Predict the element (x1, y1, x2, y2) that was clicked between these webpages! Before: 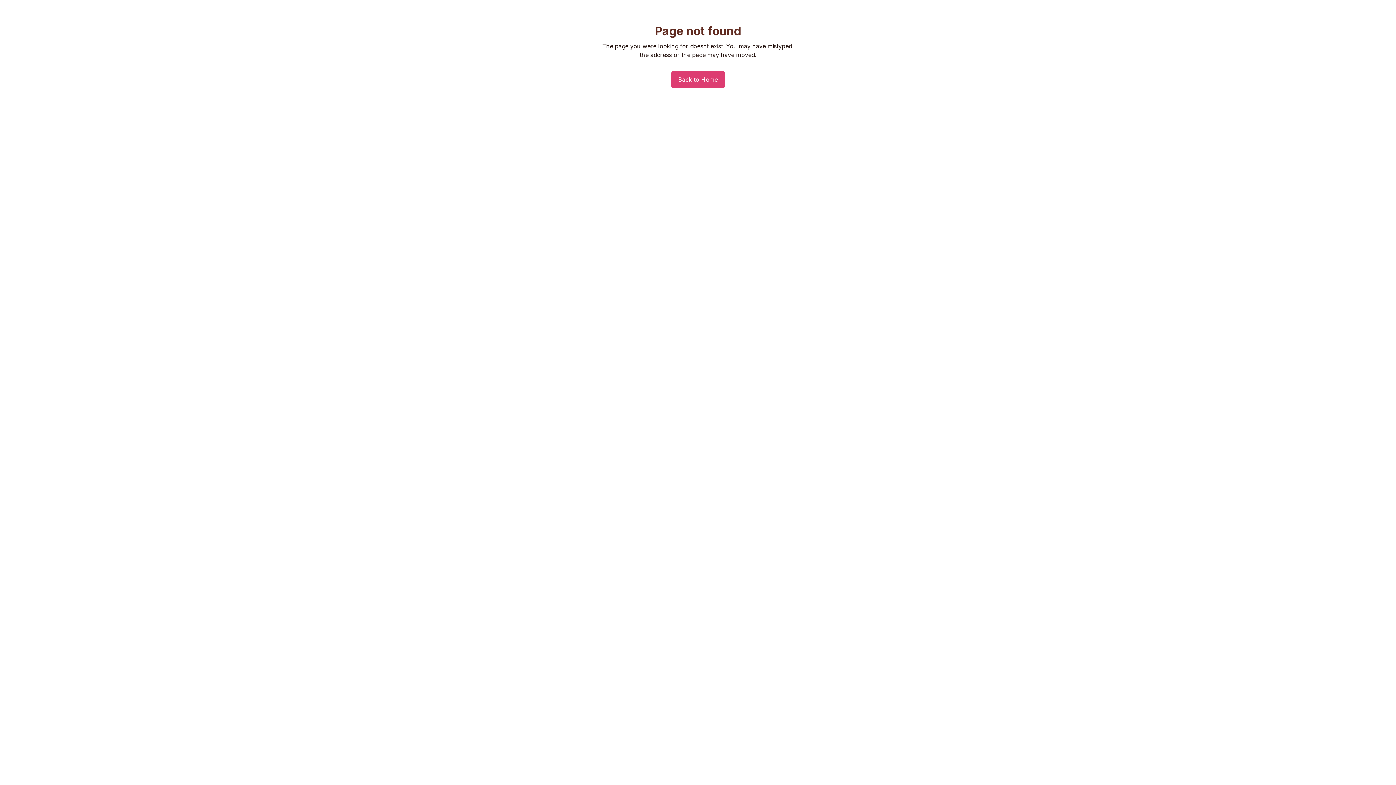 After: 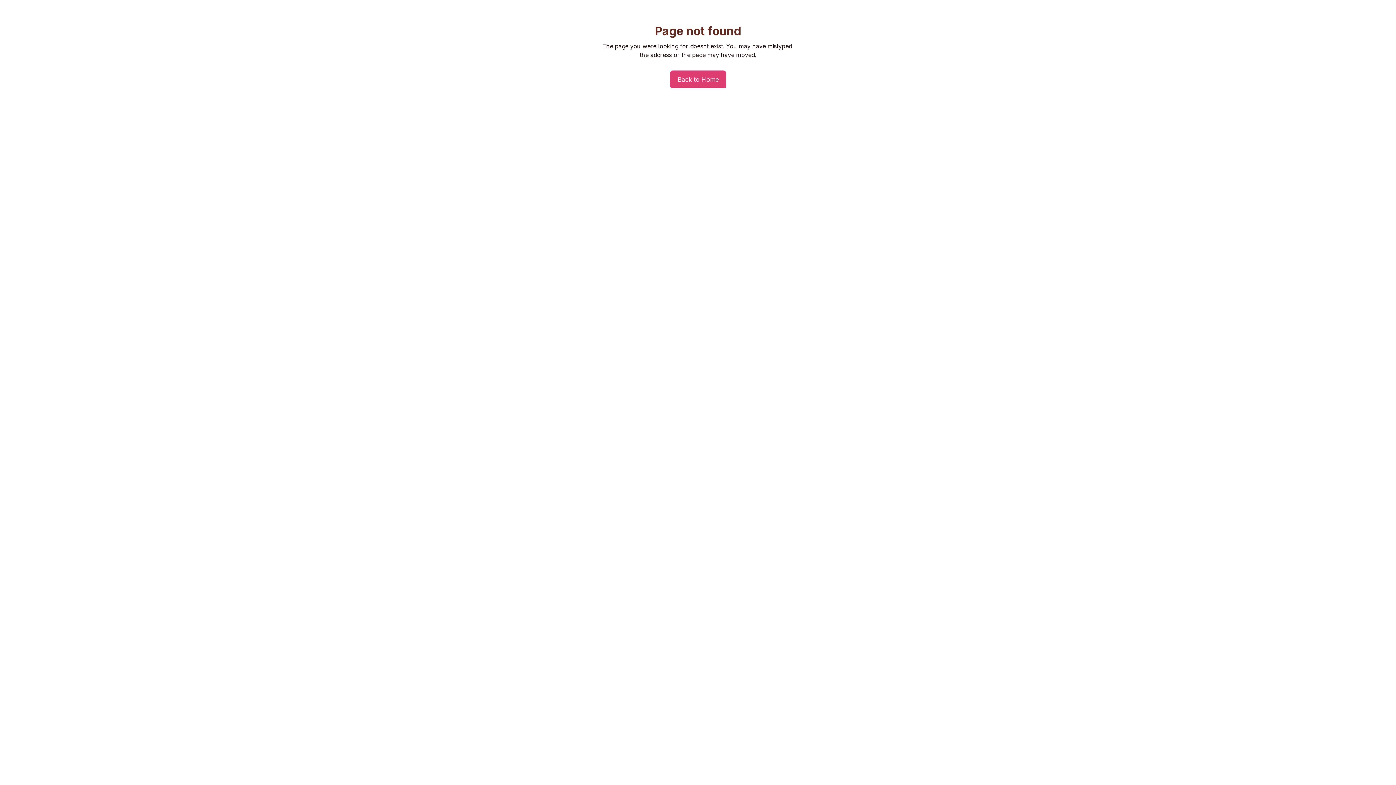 Action: label: Back to Home bbox: (671, 70, 725, 88)